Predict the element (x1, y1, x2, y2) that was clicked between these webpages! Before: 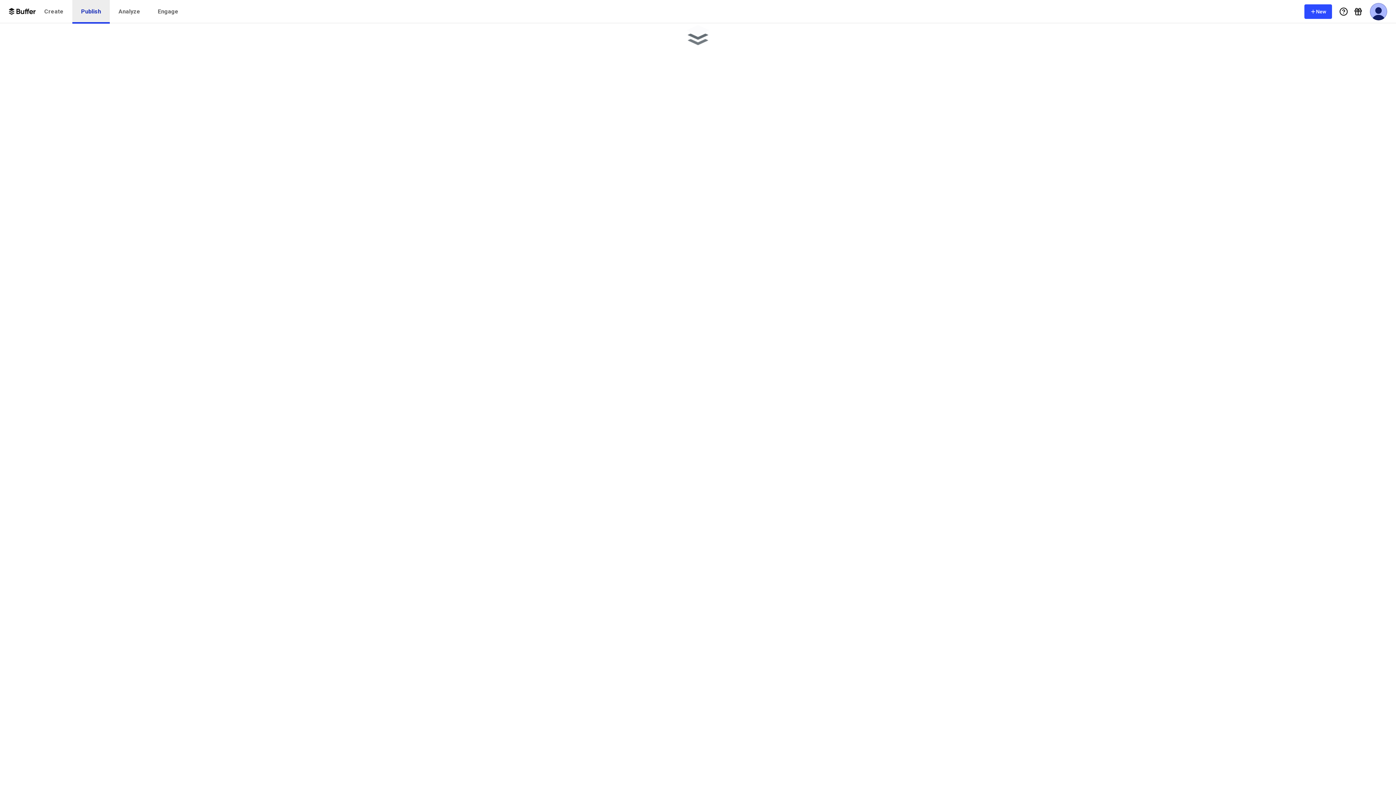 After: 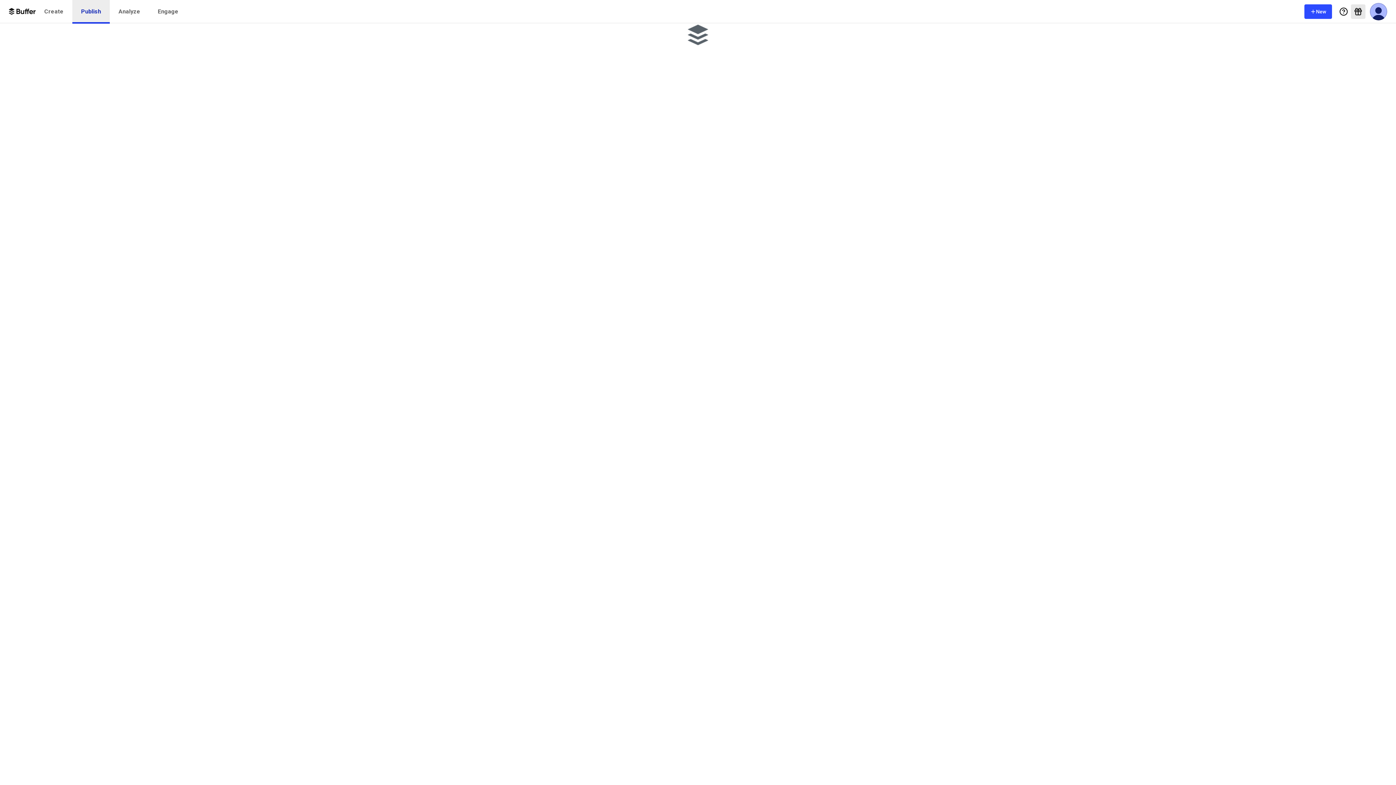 Action: bbox: (1351, 4, 1365, 18) label: What's New